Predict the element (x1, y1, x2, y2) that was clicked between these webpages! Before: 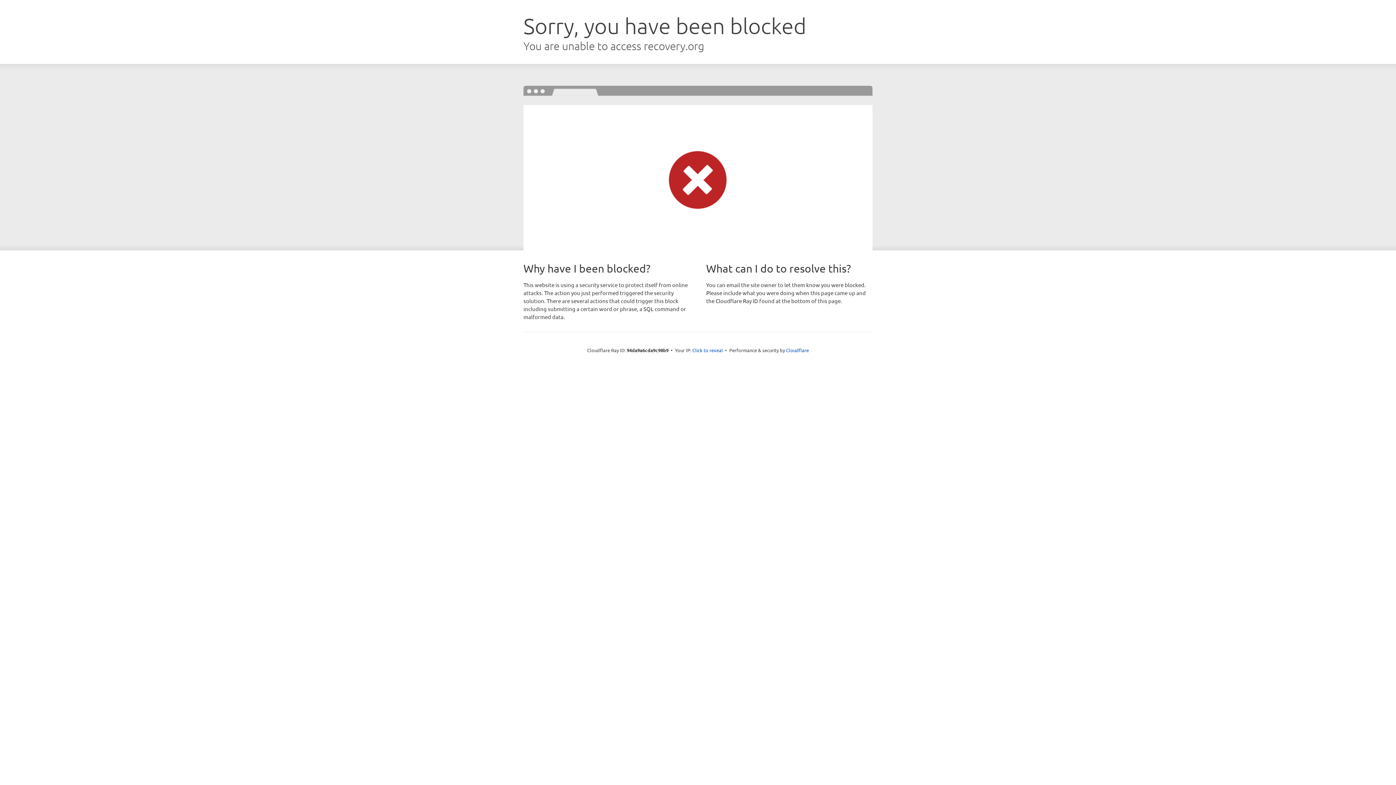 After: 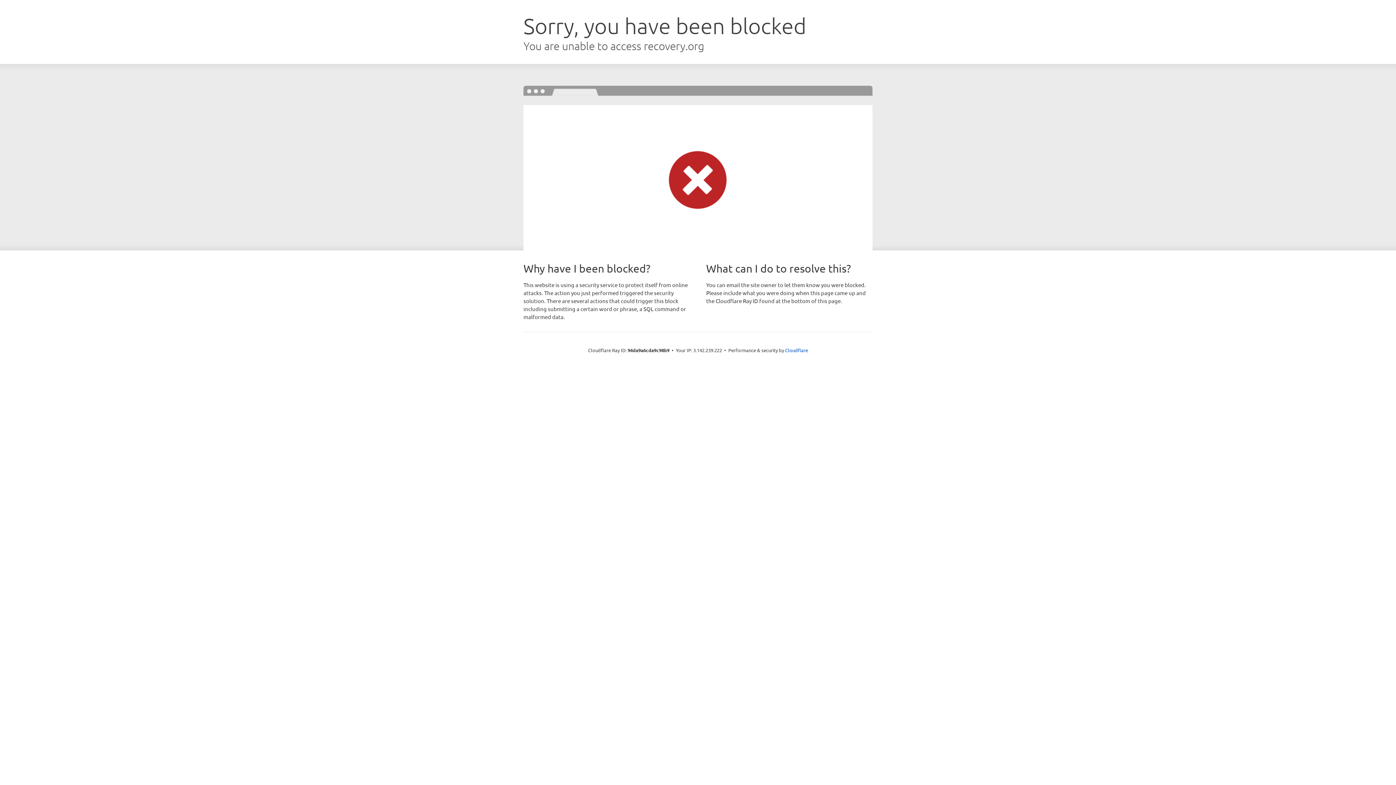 Action: label: Click to reveal bbox: (692, 346, 723, 353)